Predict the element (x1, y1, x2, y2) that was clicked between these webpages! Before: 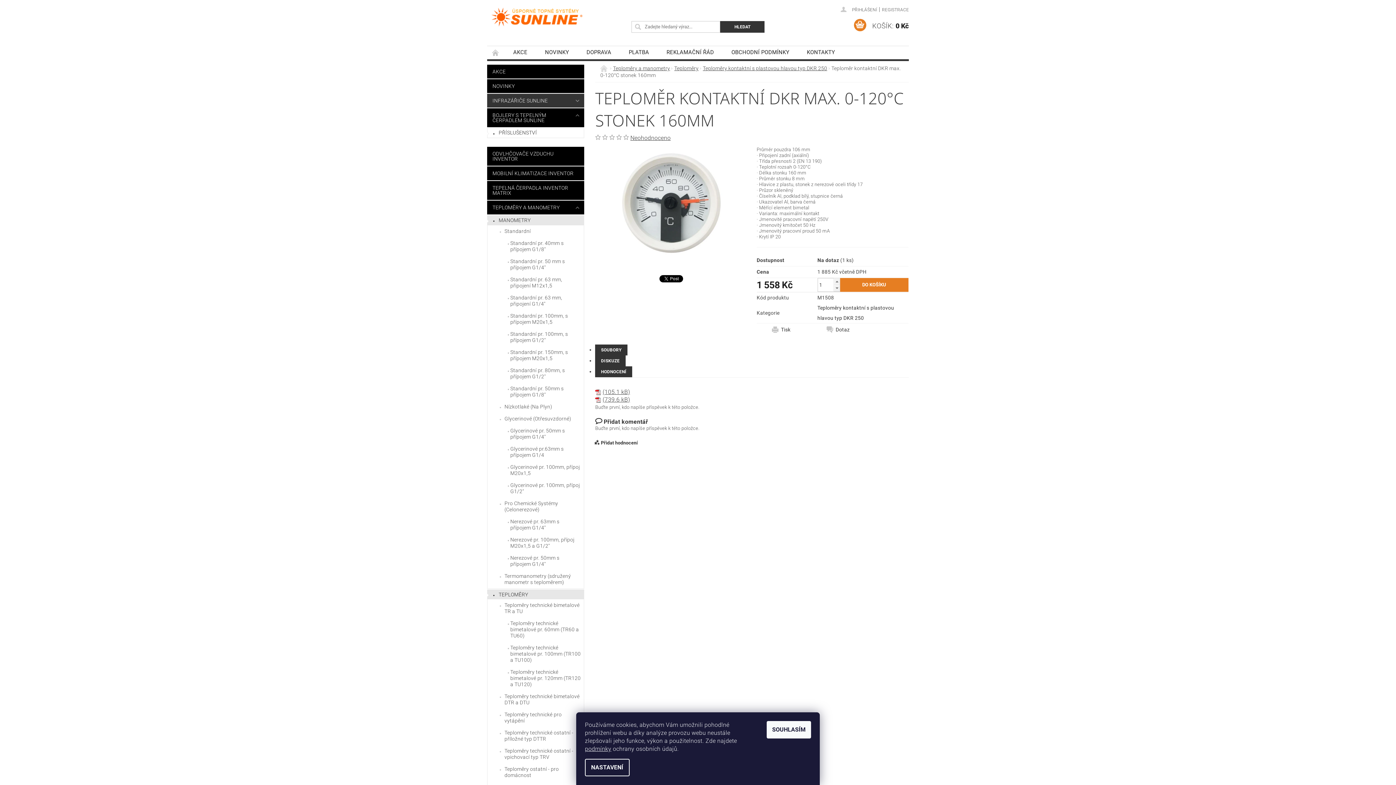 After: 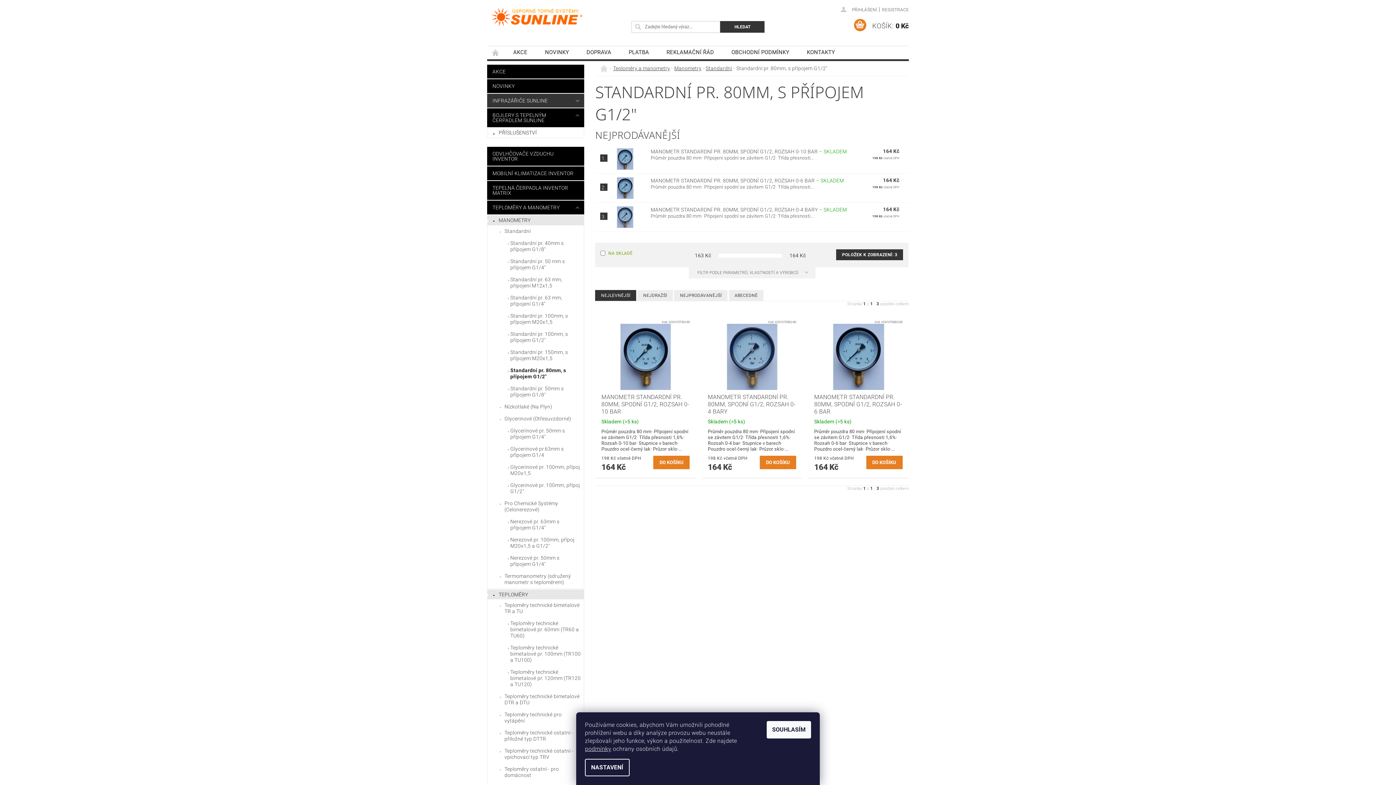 Action: bbox: (487, 364, 584, 382) label: Standardní pr. 80mm, s přípojem G1/2"